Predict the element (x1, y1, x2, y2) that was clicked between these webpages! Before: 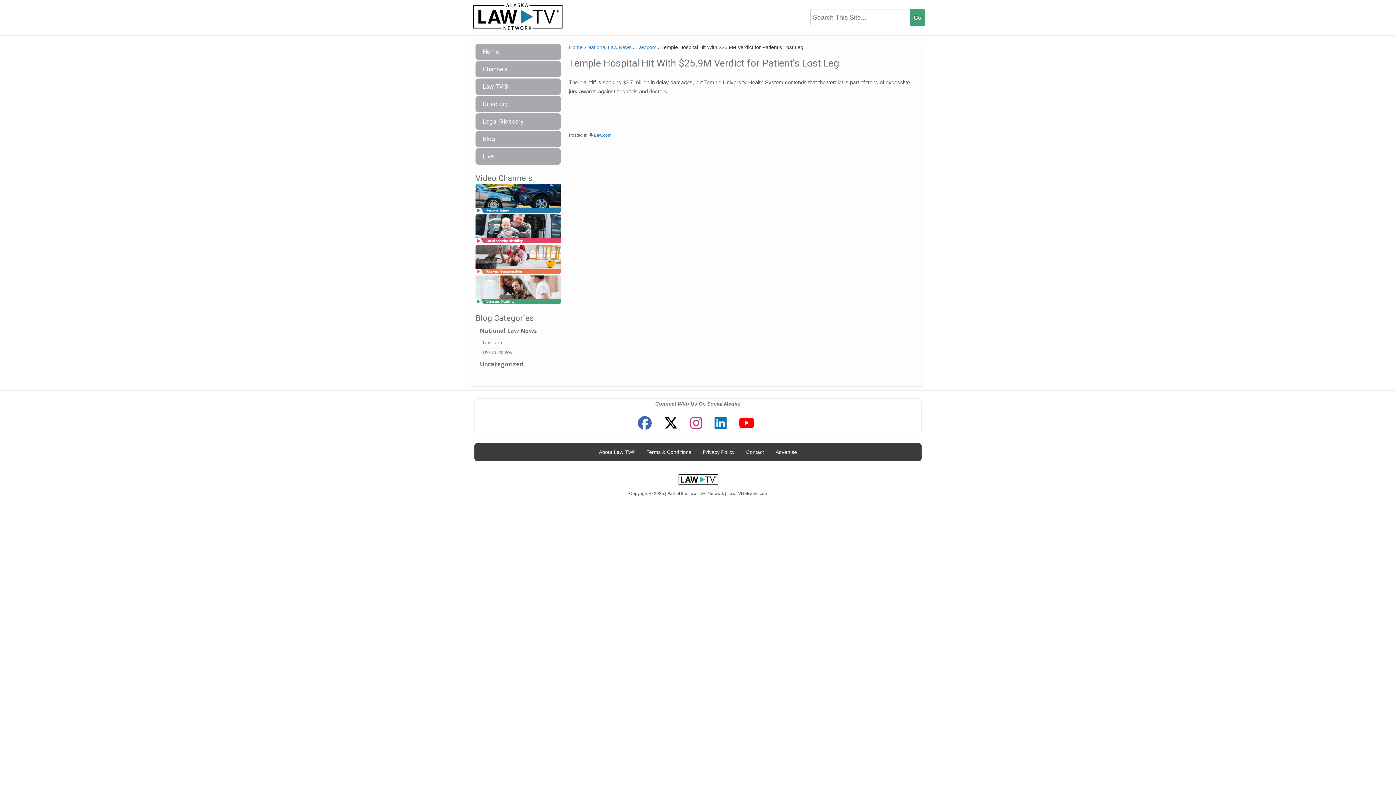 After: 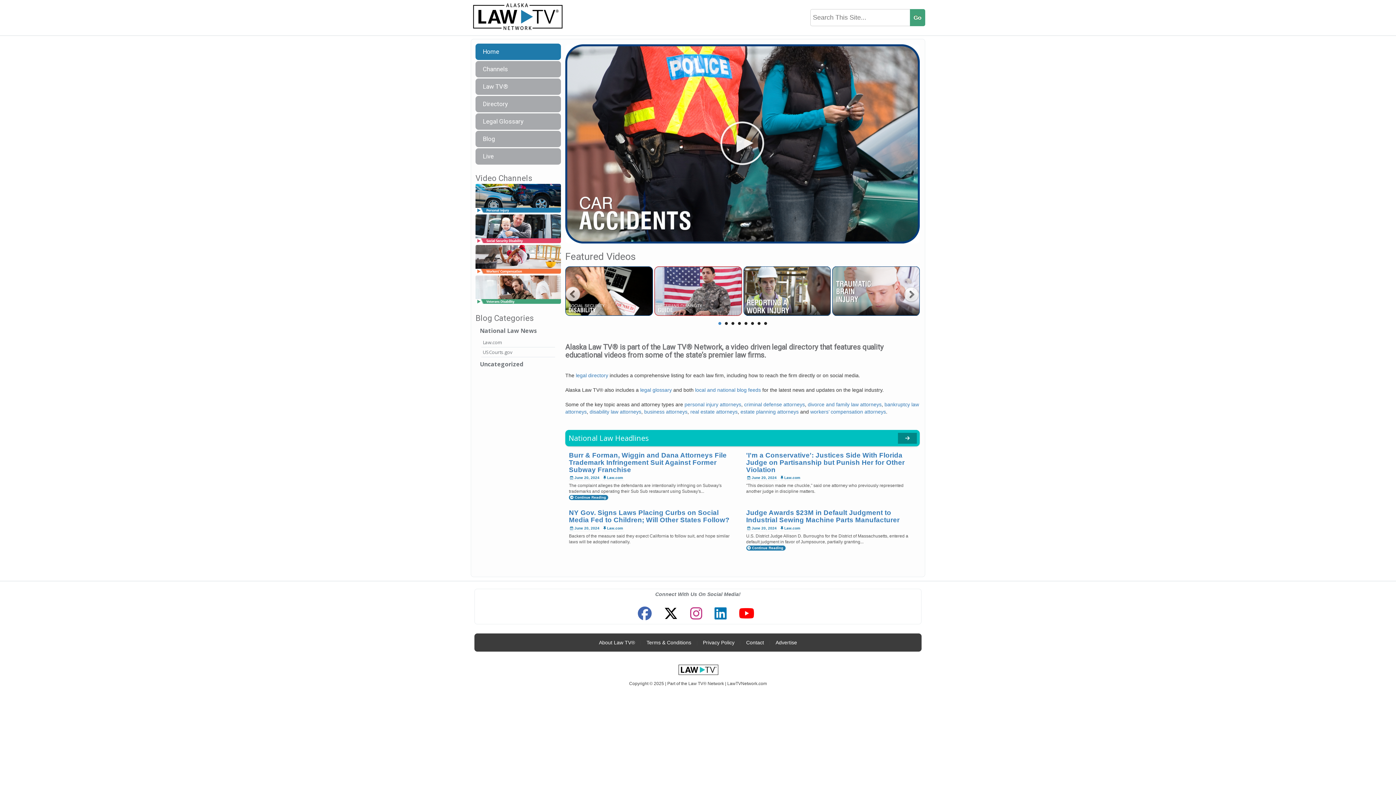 Action: label: Home bbox: (475, 43, 561, 60)